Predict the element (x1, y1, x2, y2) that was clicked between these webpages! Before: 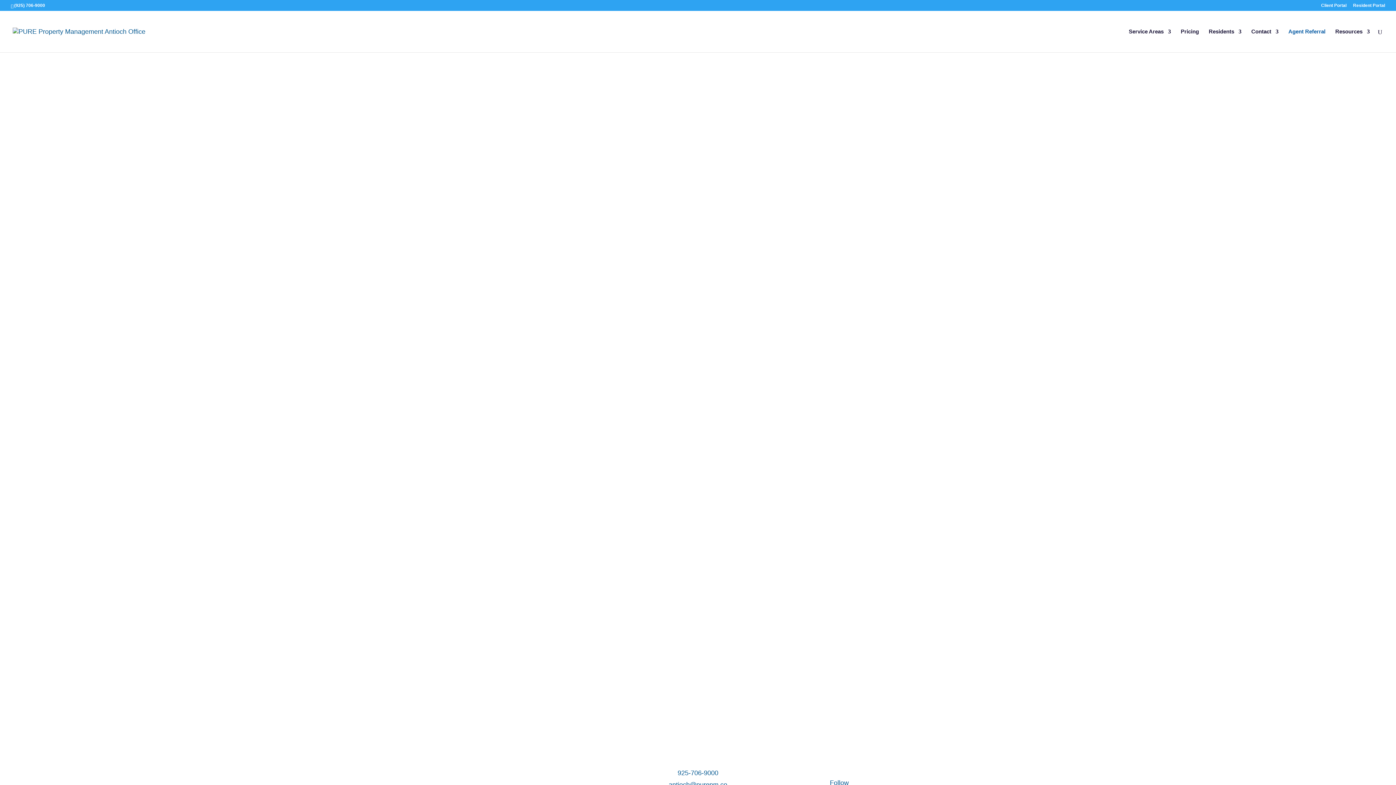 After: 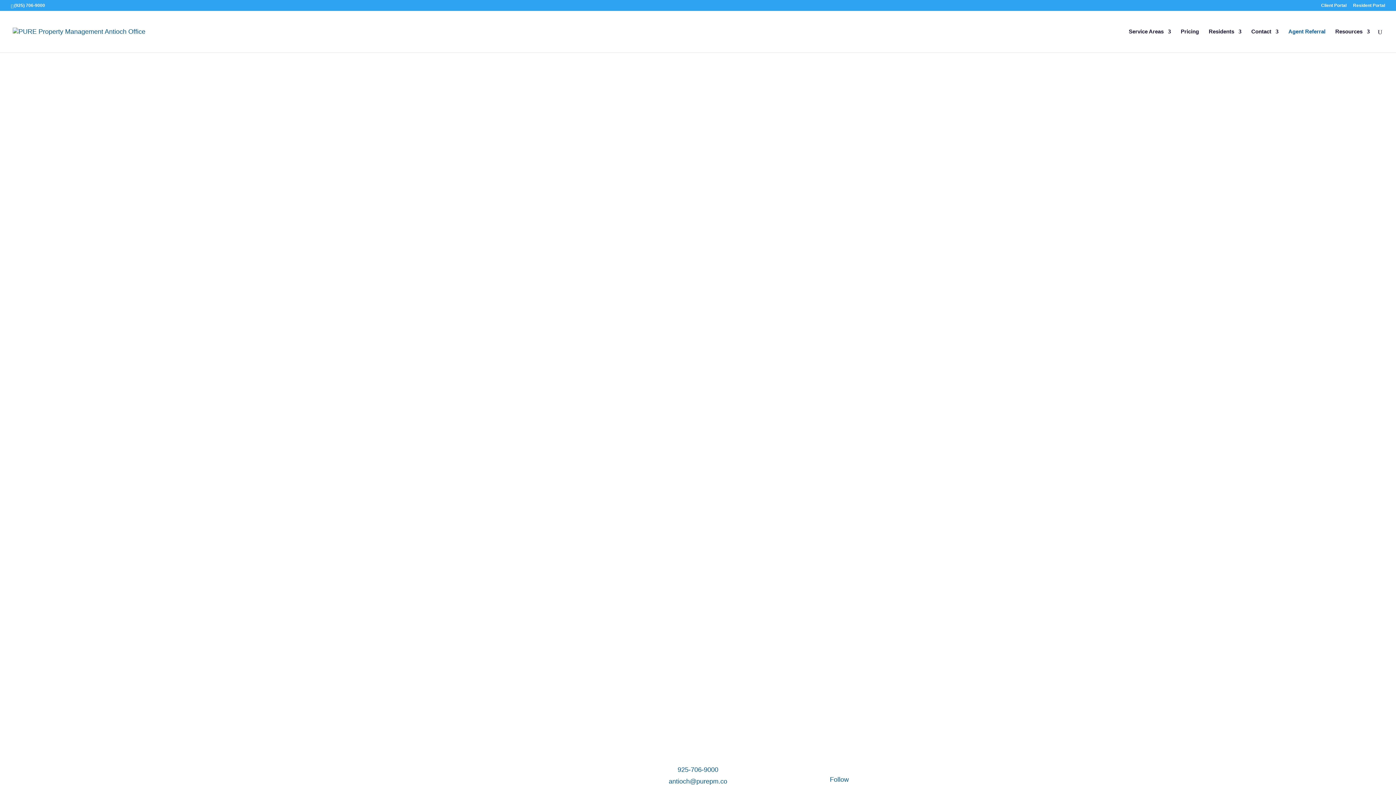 Action: bbox: (668, 781, 727, 788) label: antioch@purepm.co